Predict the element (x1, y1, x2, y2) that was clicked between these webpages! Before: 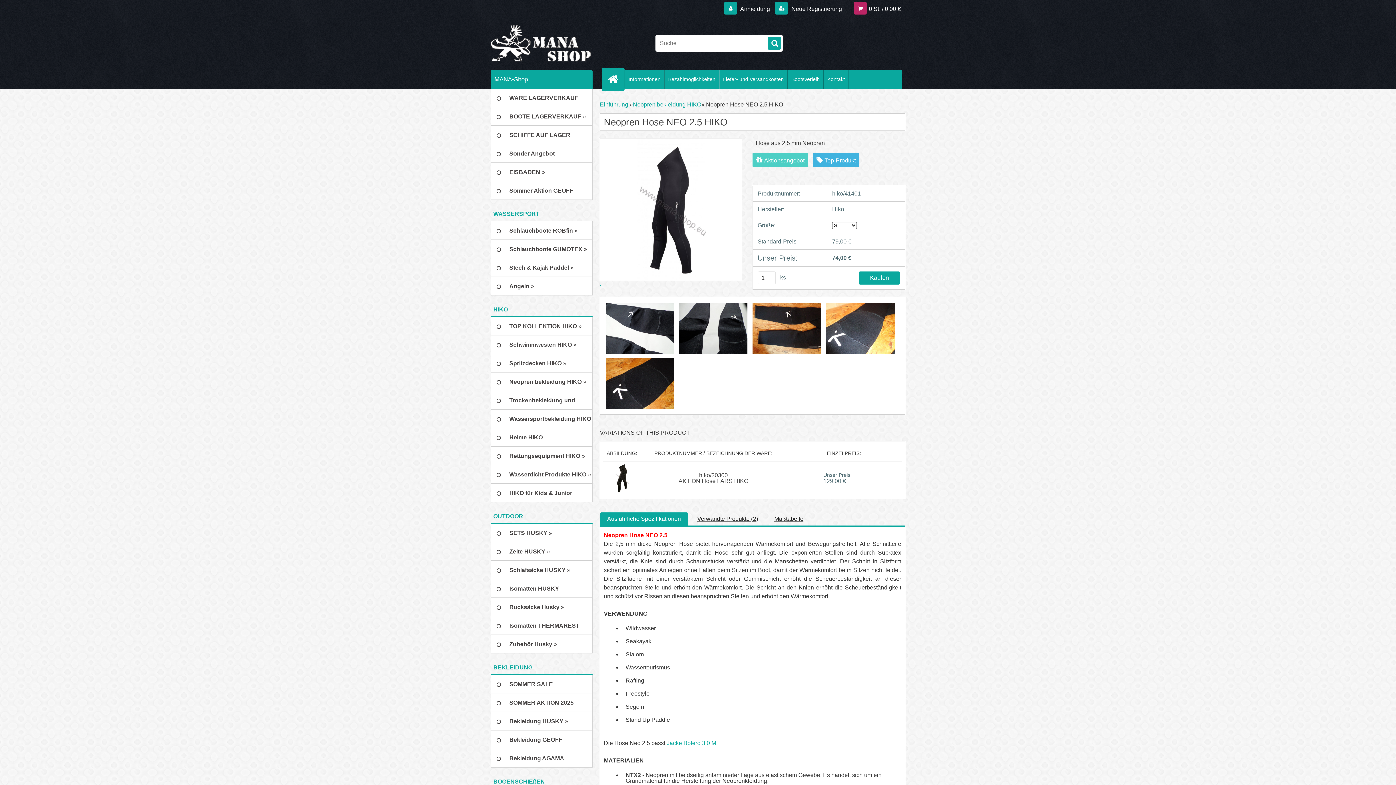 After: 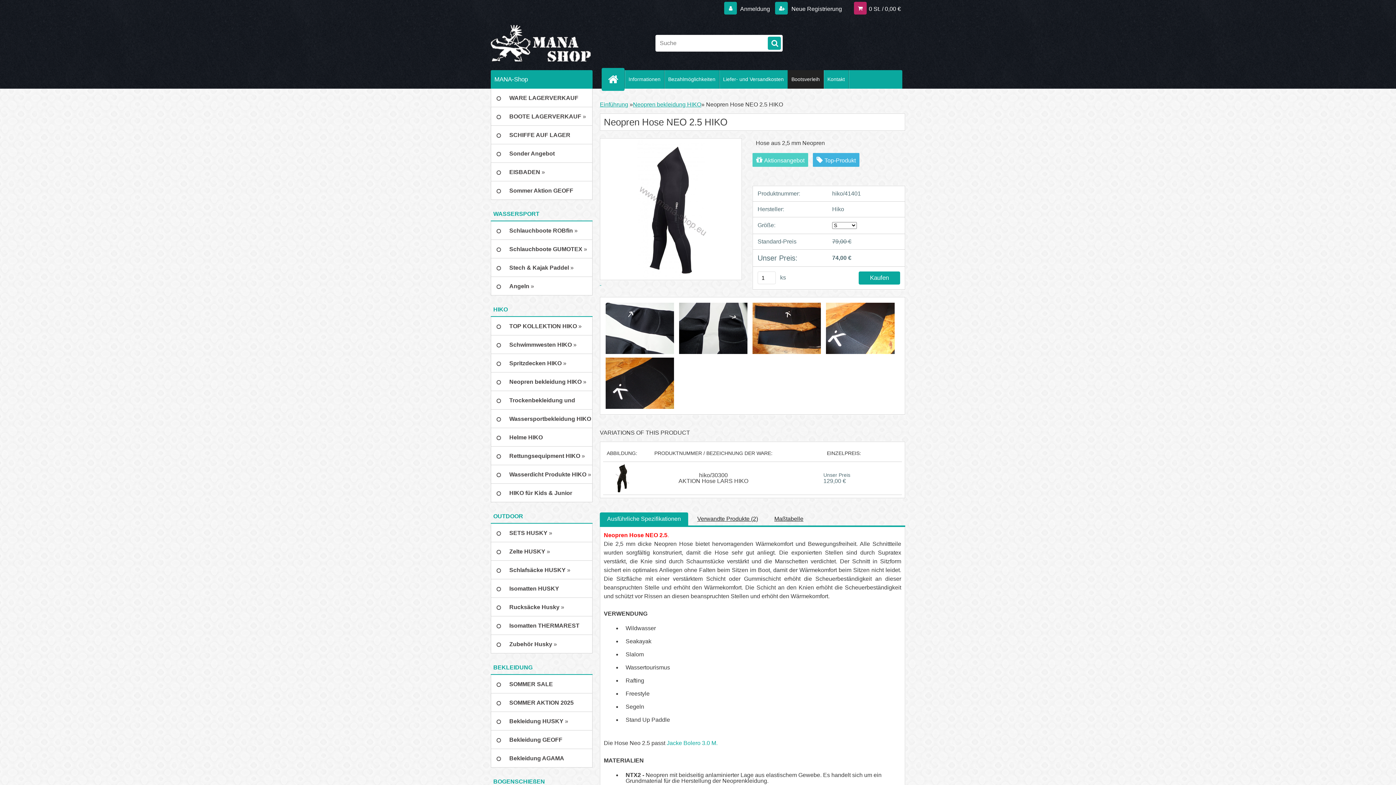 Action: bbox: (788, 70, 823, 88) label: Bootsverleih